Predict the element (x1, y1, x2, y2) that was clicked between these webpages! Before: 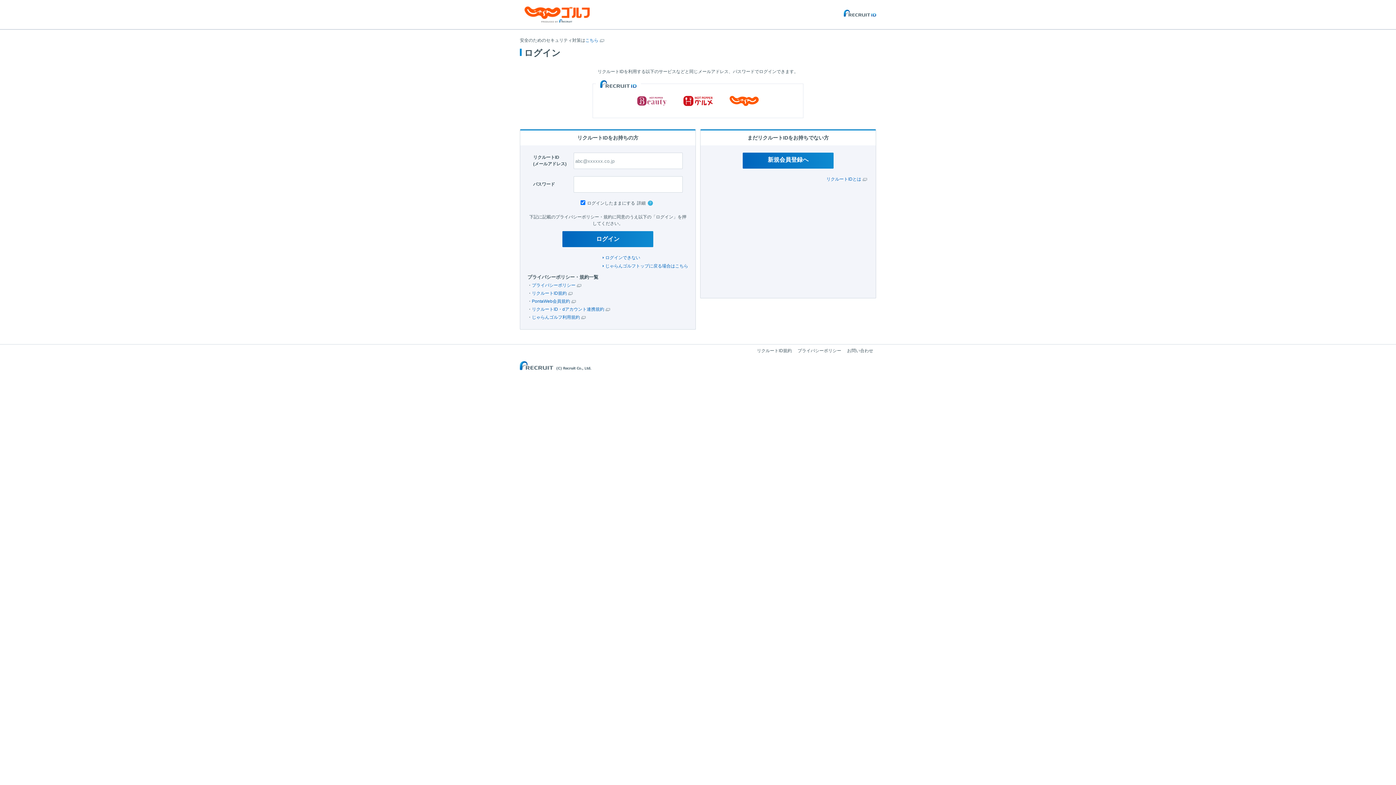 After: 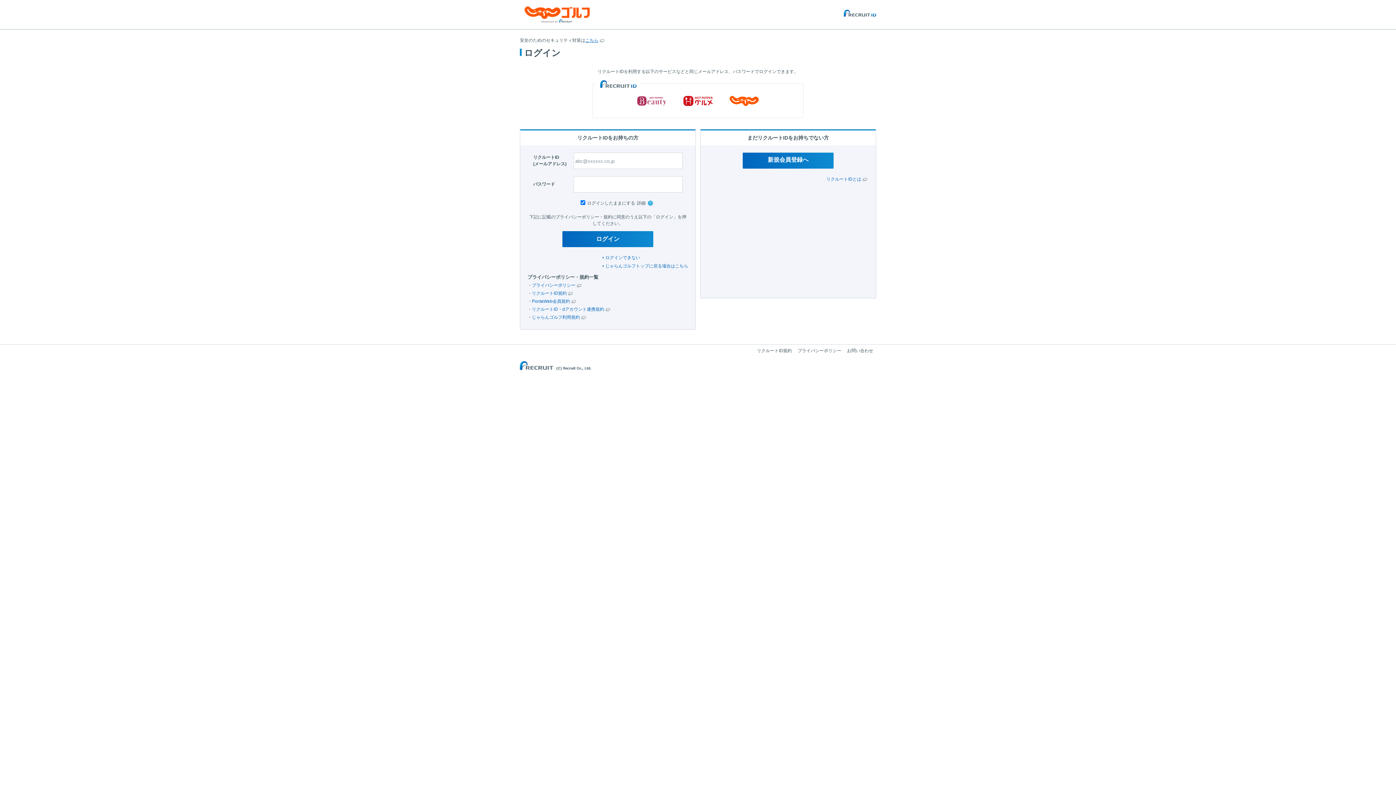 Action: bbox: (585, 37, 604, 43) label: こちら